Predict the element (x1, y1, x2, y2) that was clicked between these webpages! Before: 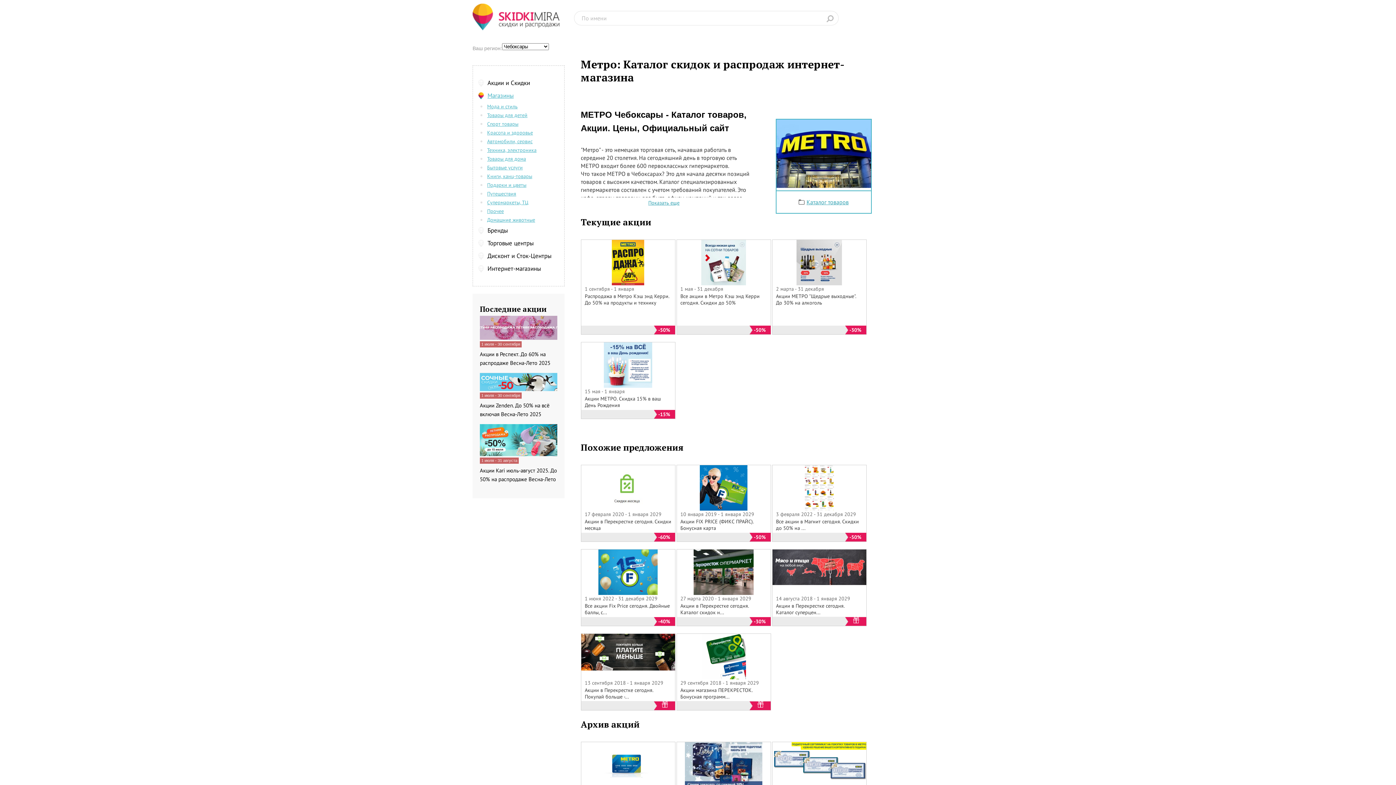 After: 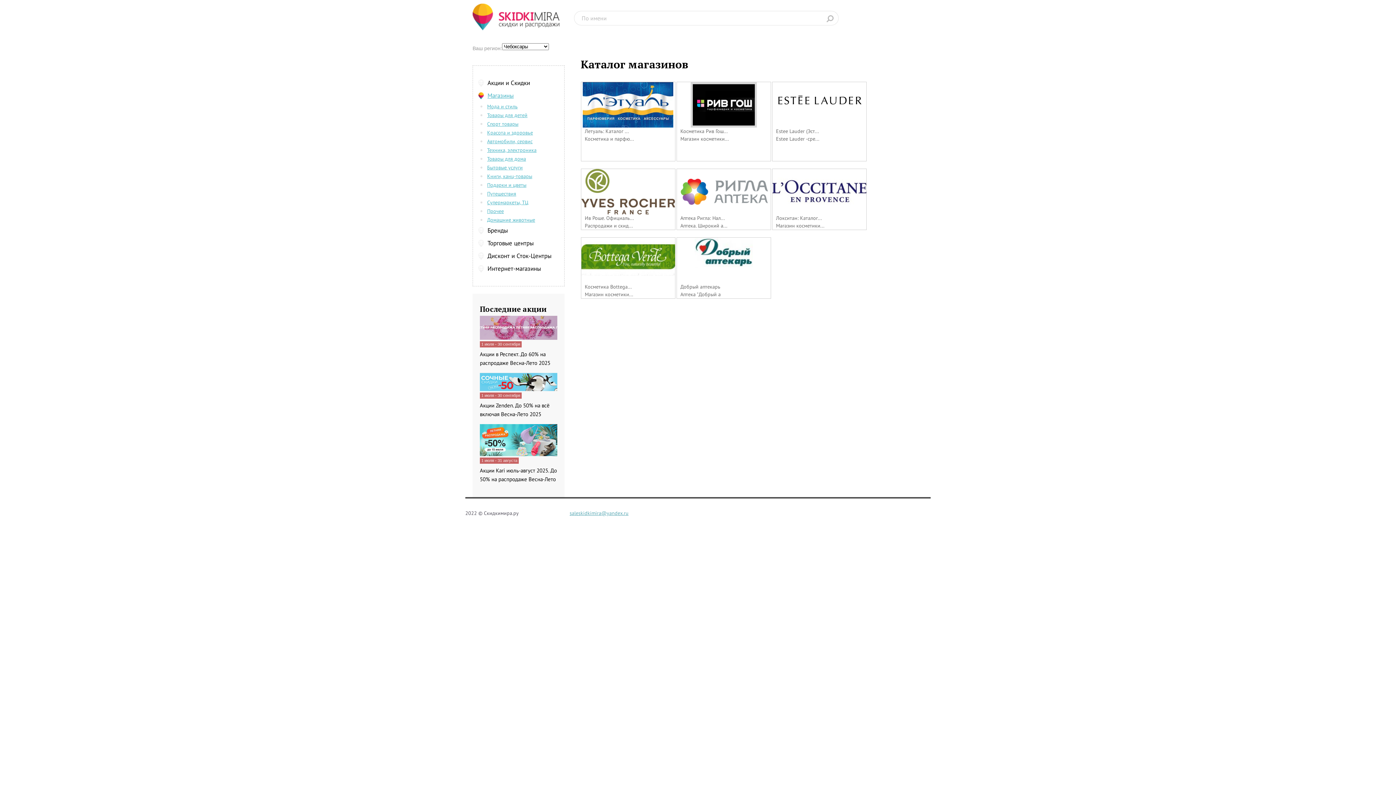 Action: label: Красота и здоровье bbox: (478, 129, 533, 136)